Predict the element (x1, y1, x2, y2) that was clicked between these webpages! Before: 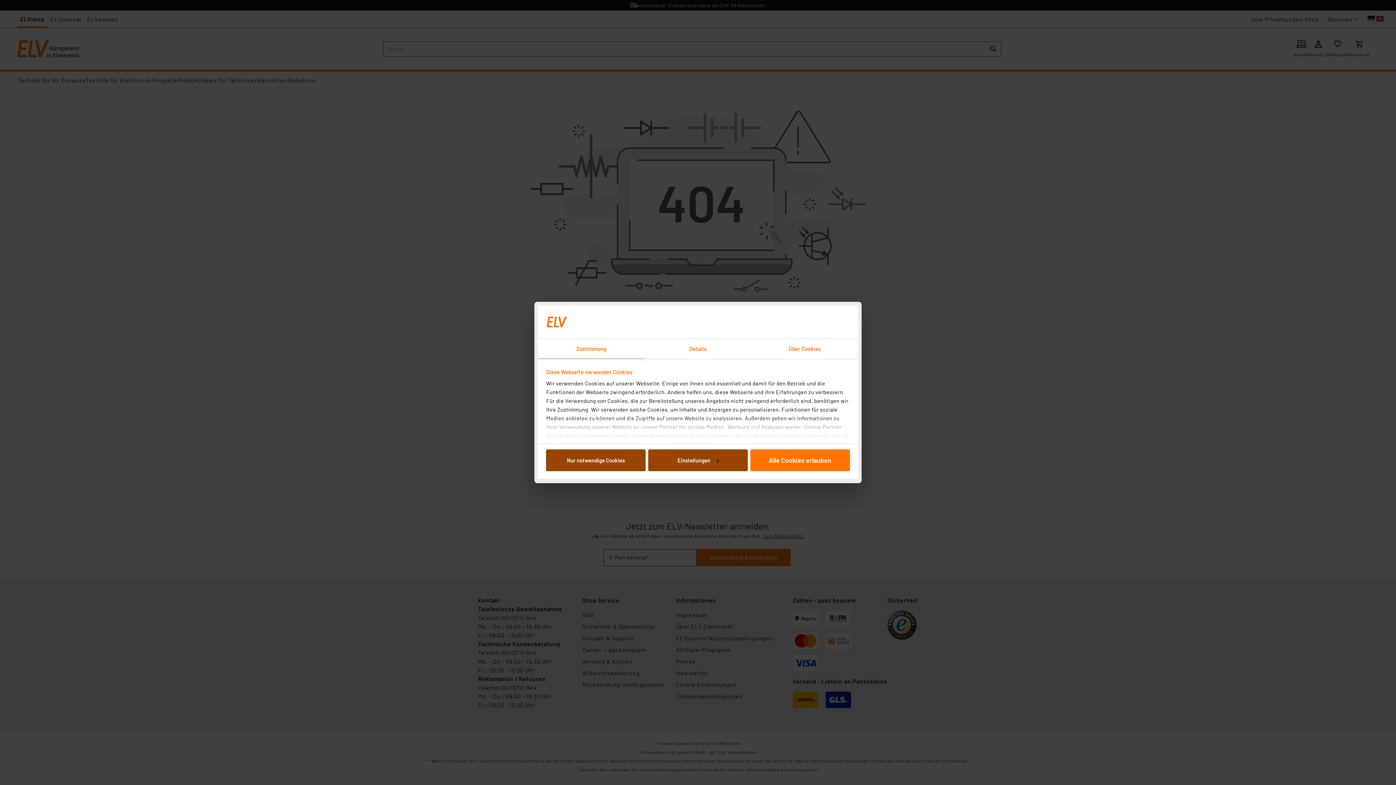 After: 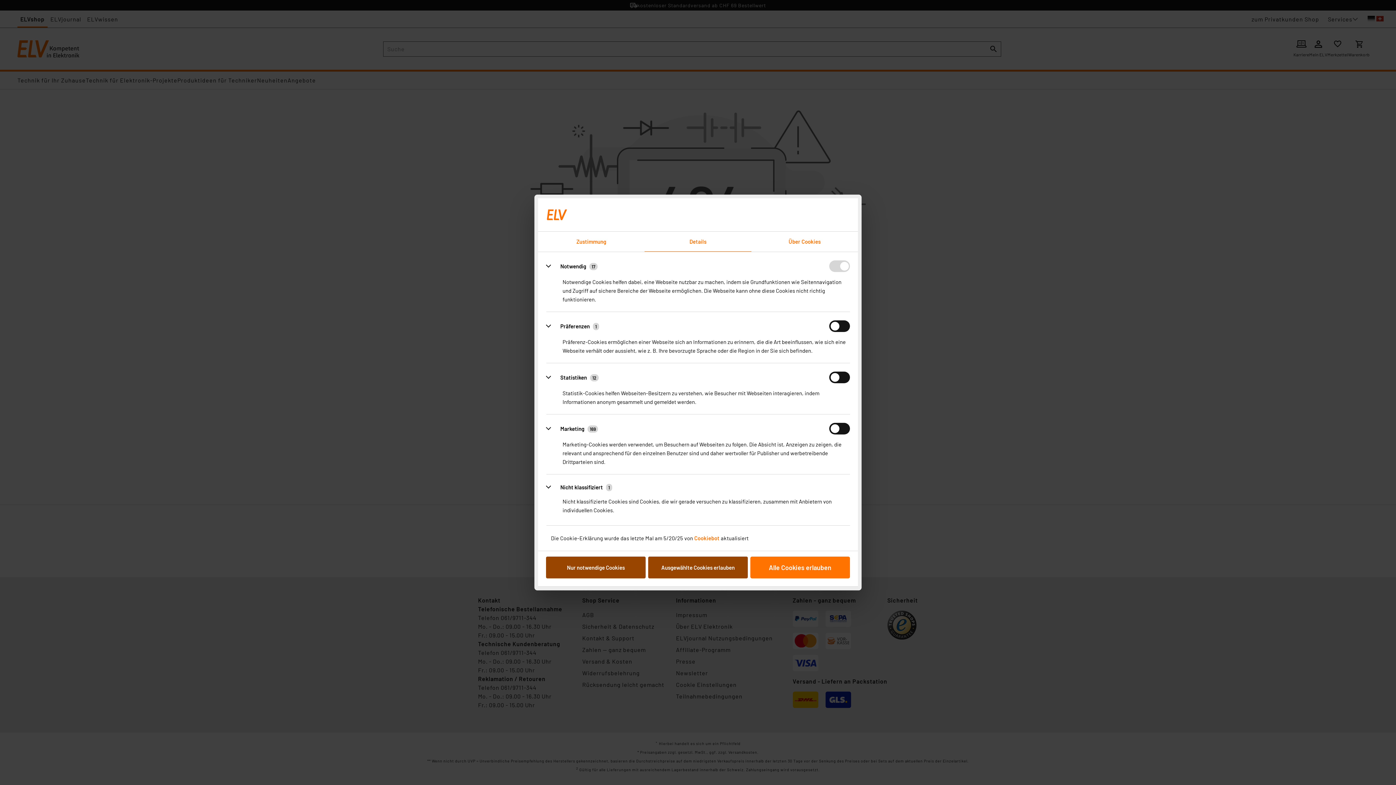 Action: bbox: (648, 449, 747, 471) label: Einstellungen